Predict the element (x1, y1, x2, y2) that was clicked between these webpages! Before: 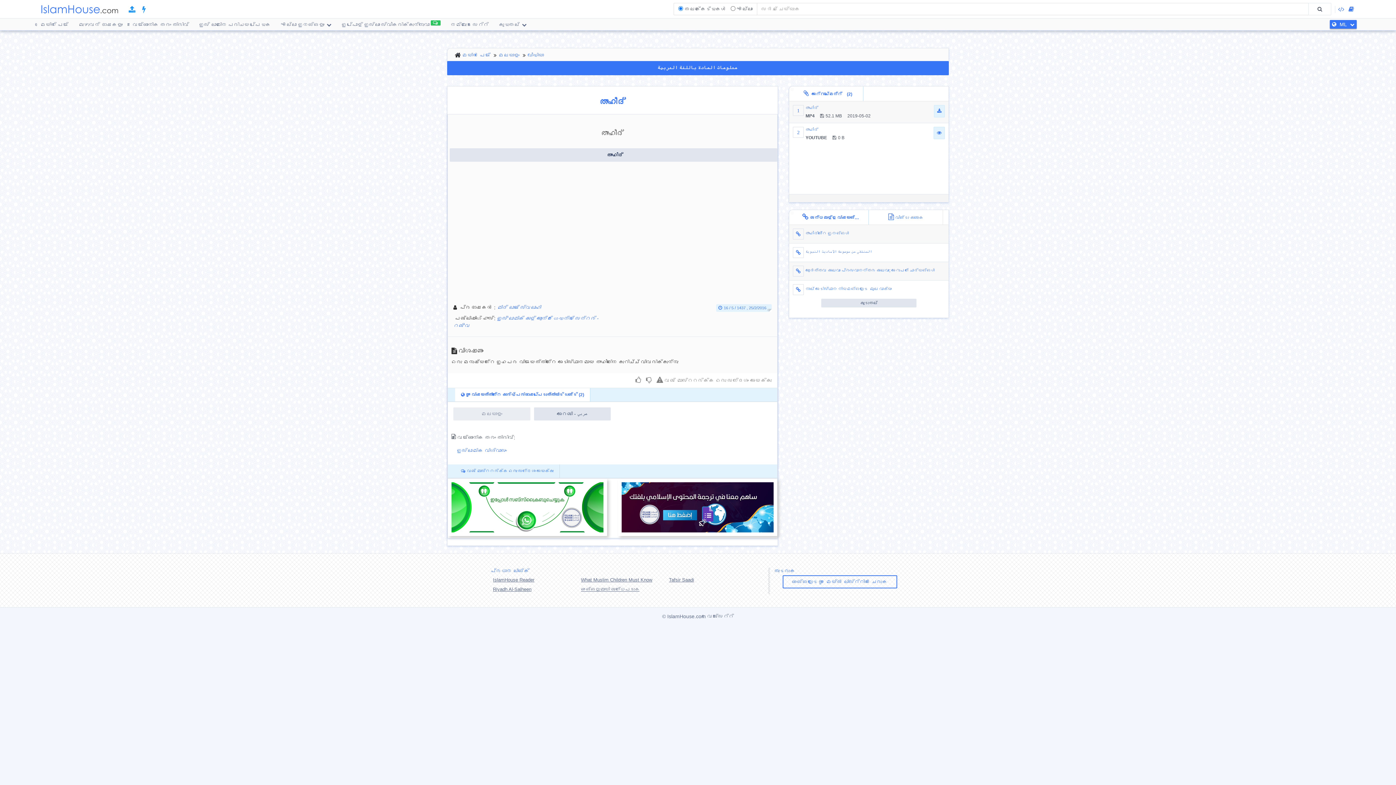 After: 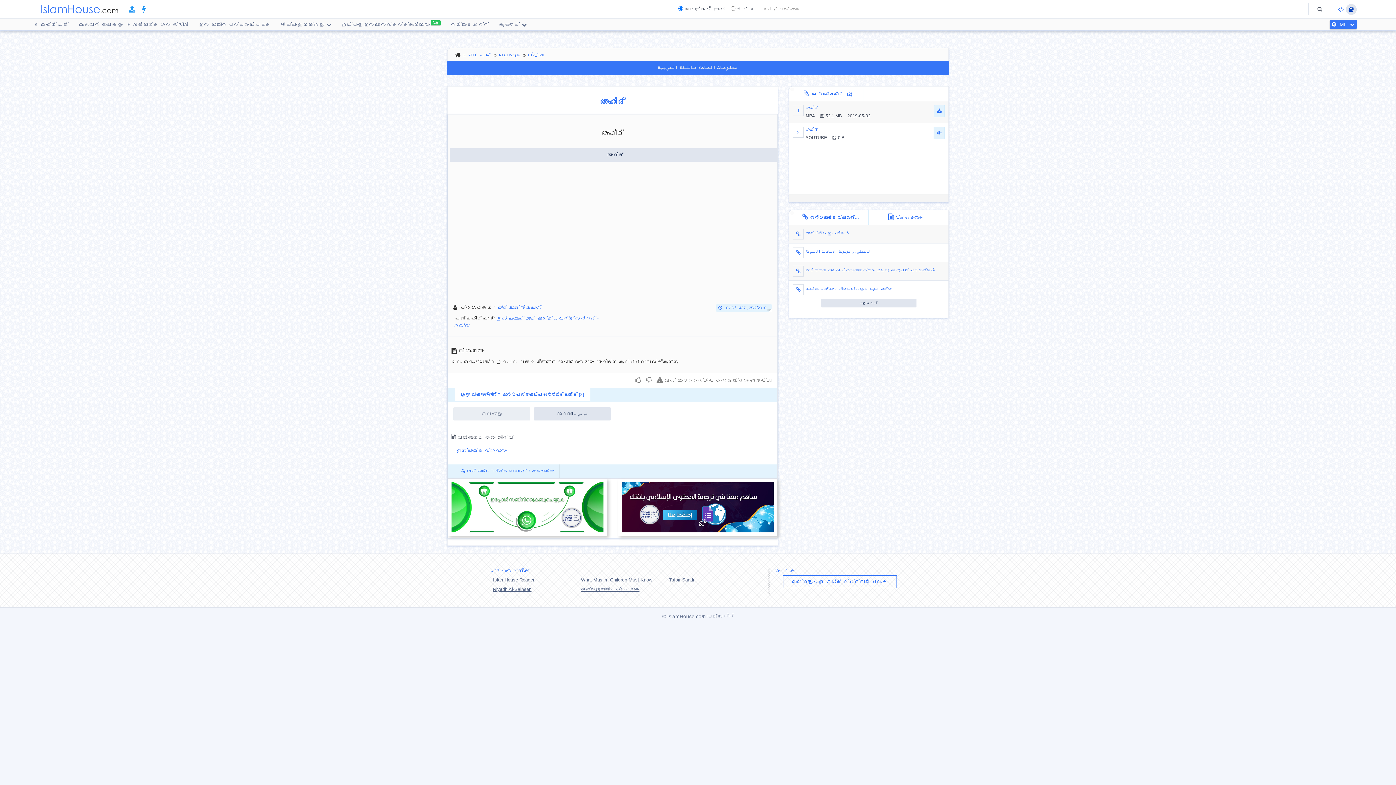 Action: bbox: (1347, 5, 1356, 13)